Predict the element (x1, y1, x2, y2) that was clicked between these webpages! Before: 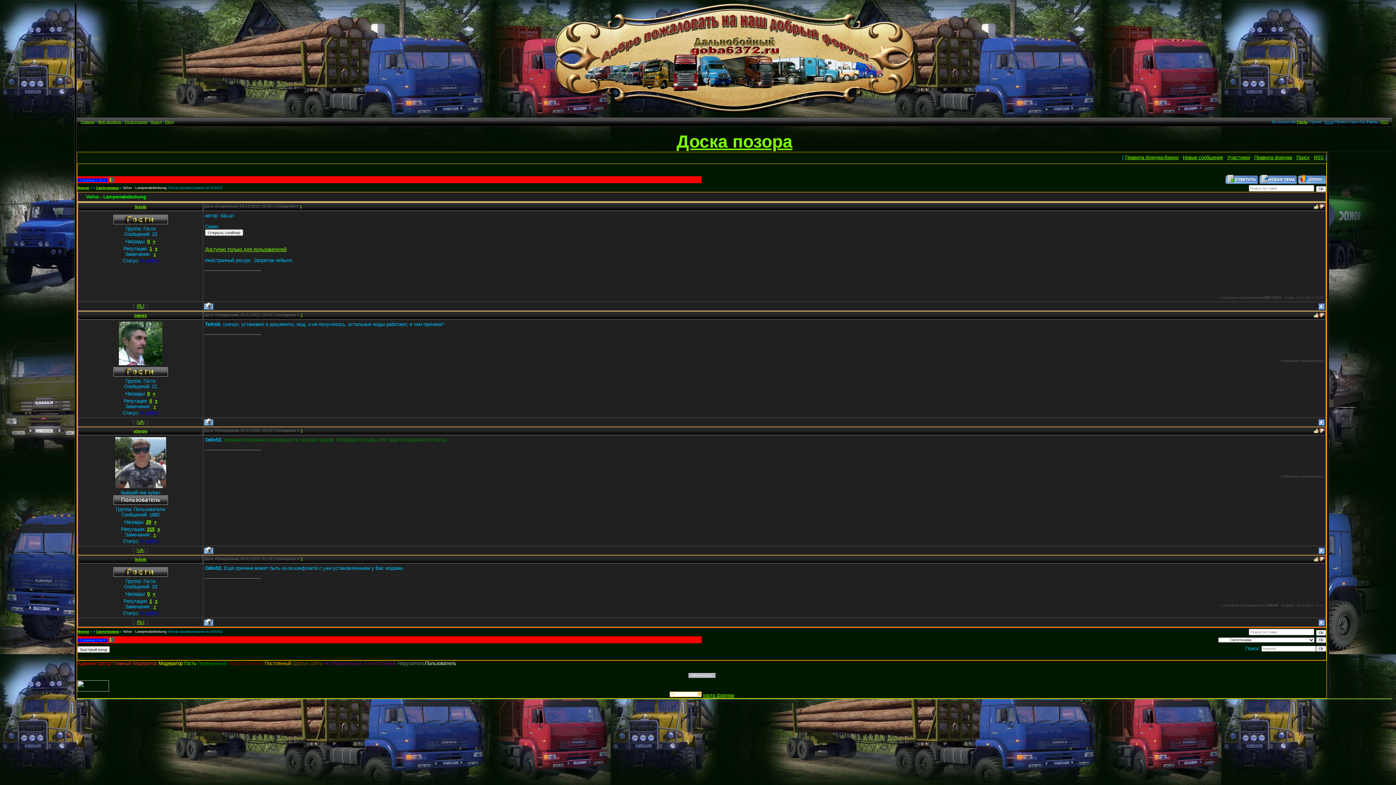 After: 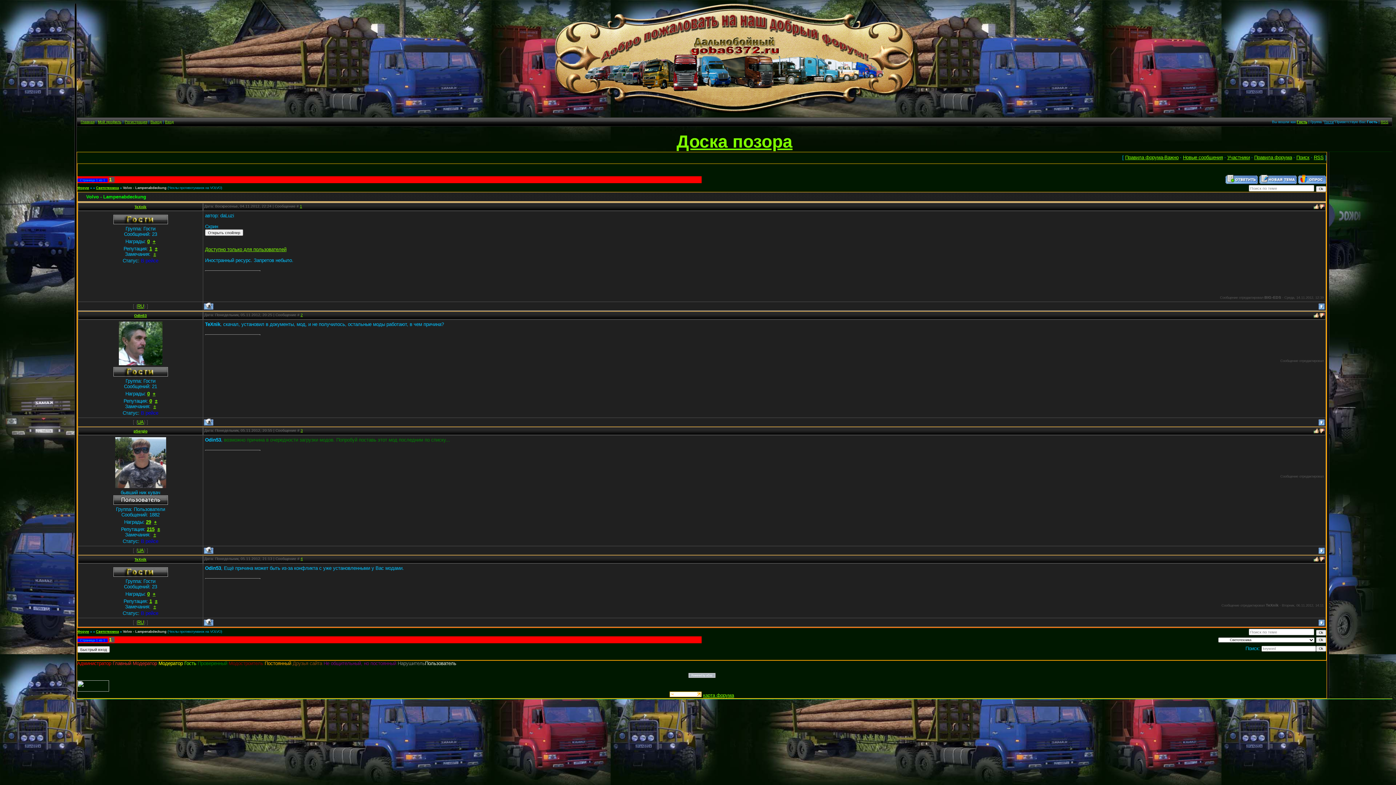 Action: bbox: (1320, 205, 1324, 209)